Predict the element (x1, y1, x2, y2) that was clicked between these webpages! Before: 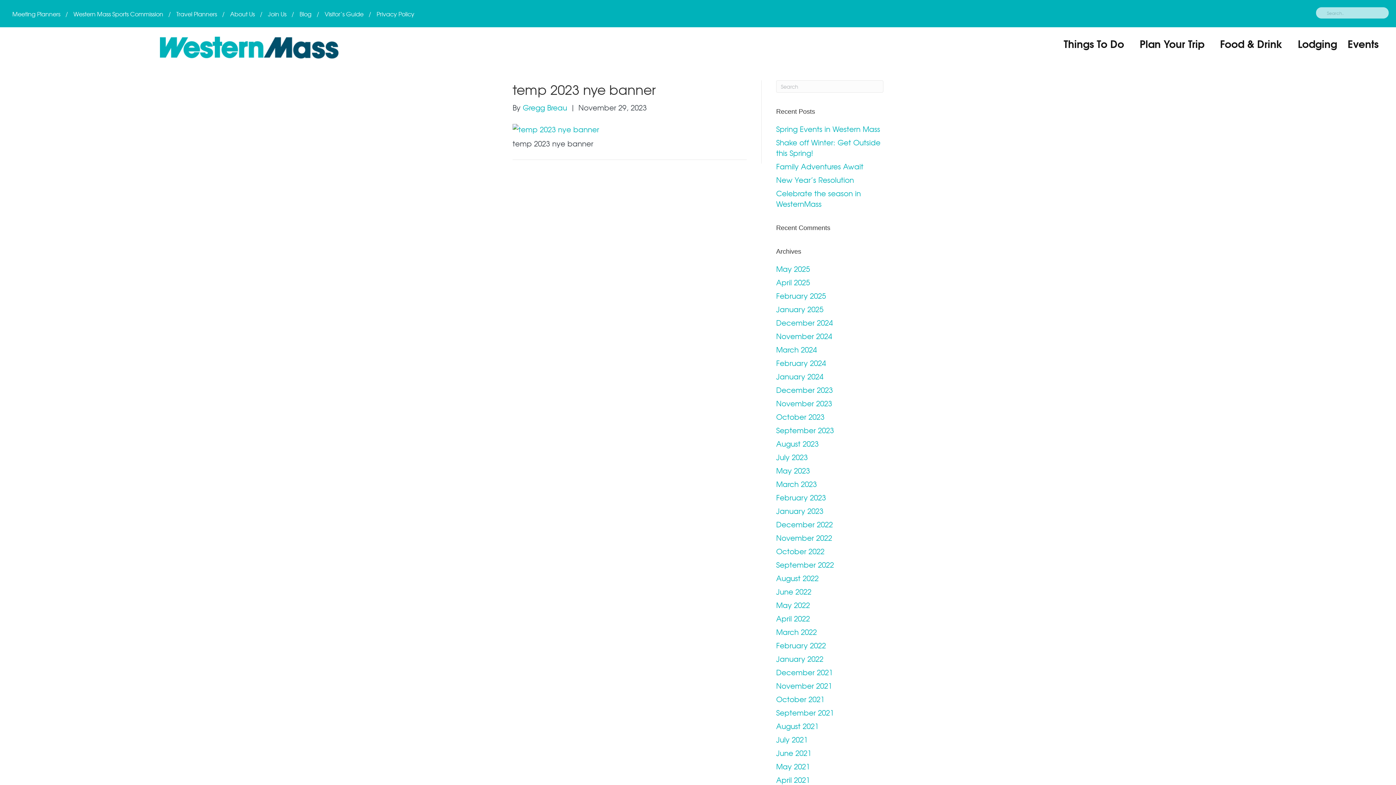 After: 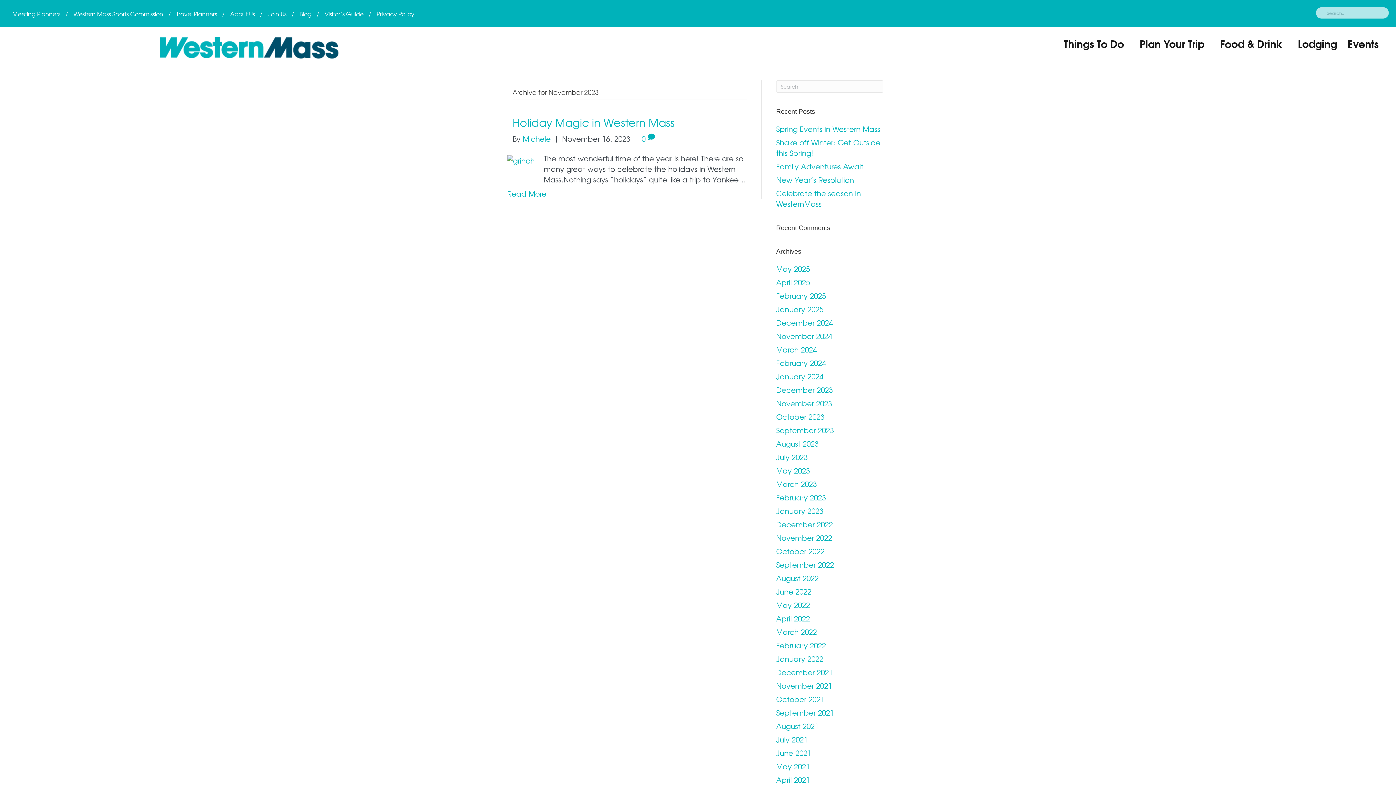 Action: label: November 2023 bbox: (776, 398, 832, 408)